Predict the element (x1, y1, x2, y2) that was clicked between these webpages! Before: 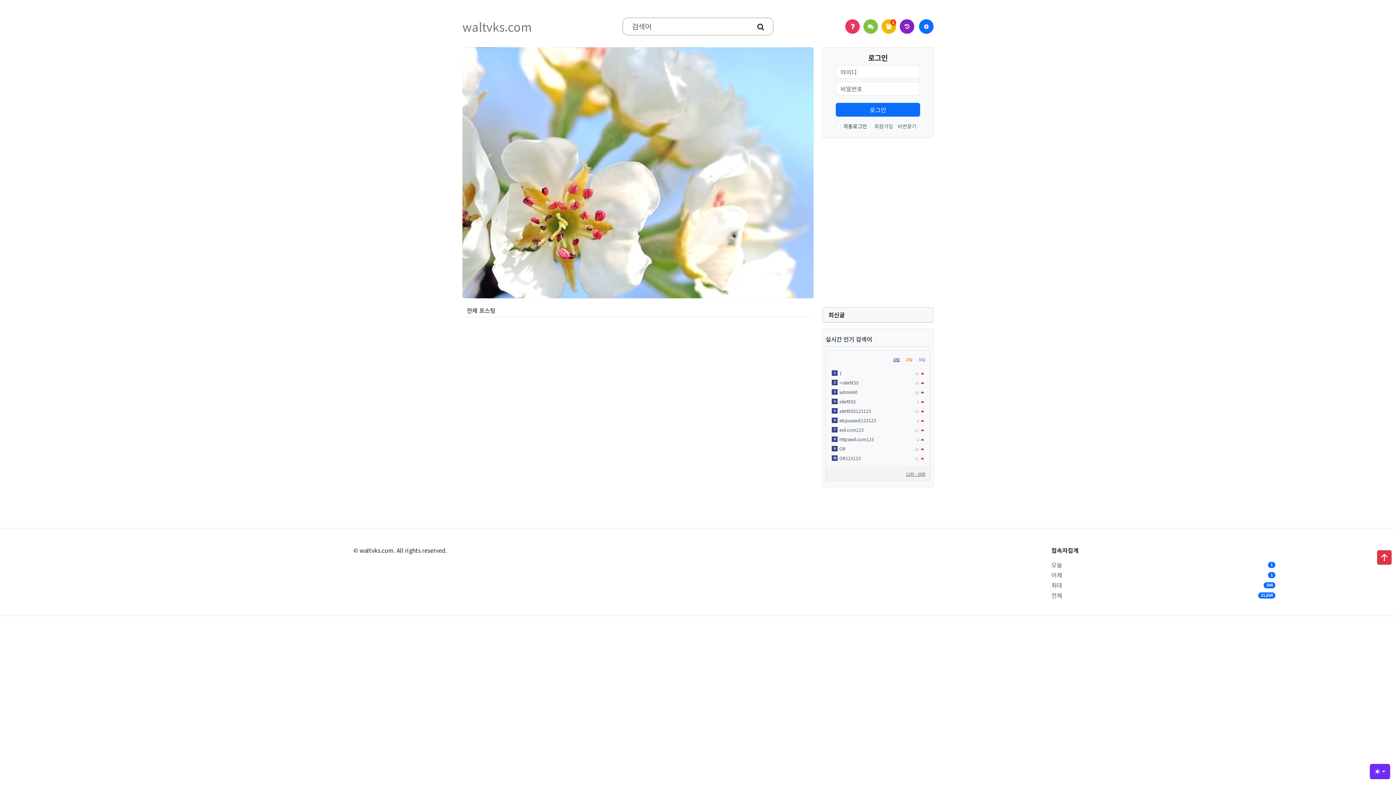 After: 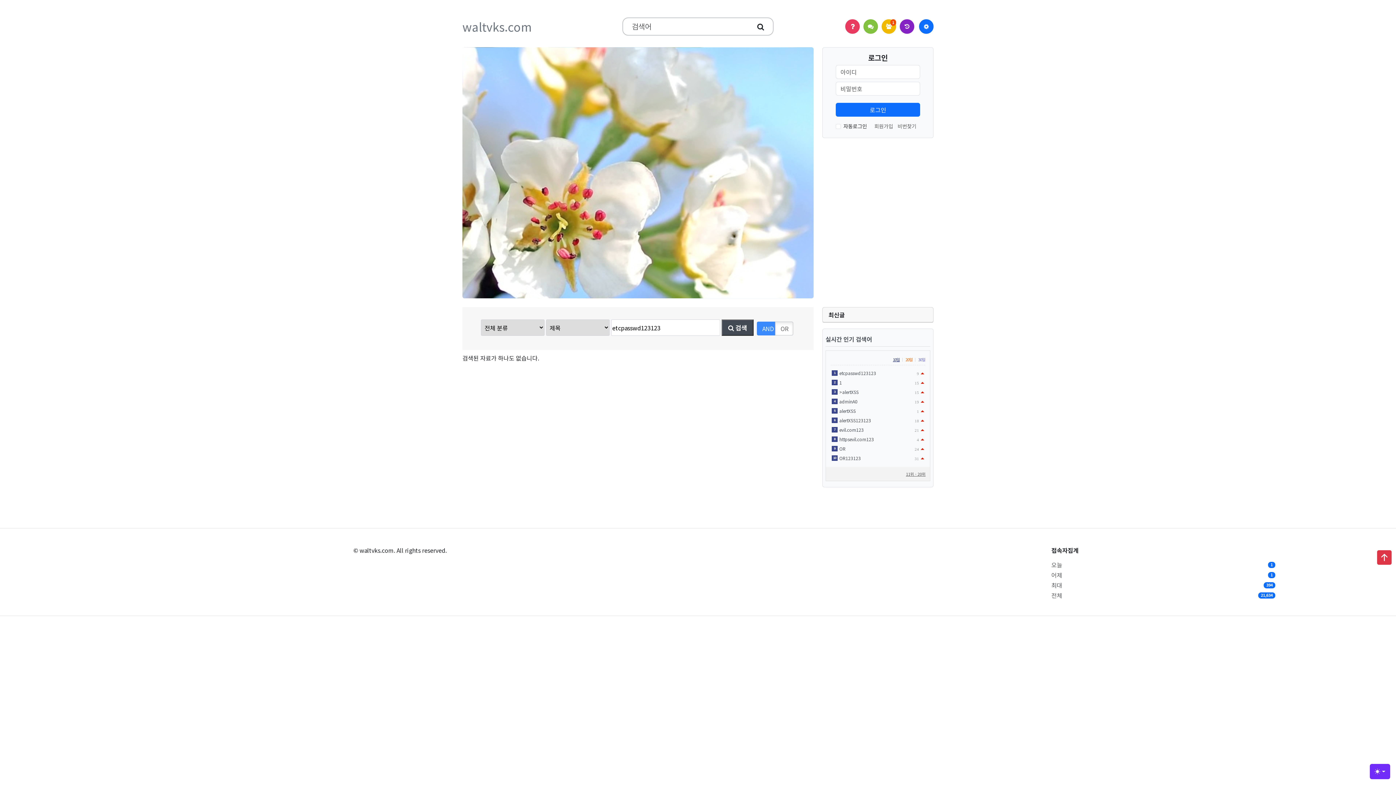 Action: bbox: (832, 417, 924, 423) label: 6 etcpasswd123123
4